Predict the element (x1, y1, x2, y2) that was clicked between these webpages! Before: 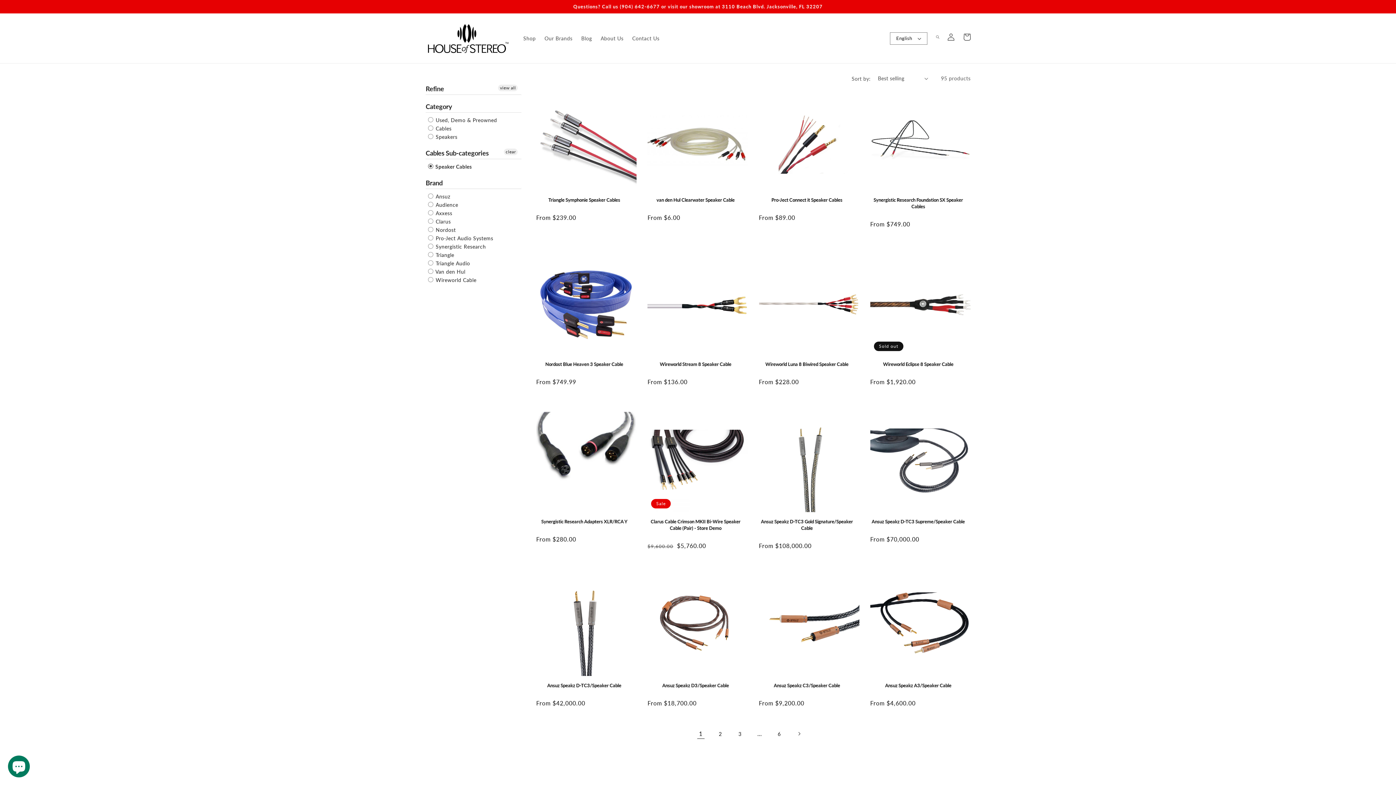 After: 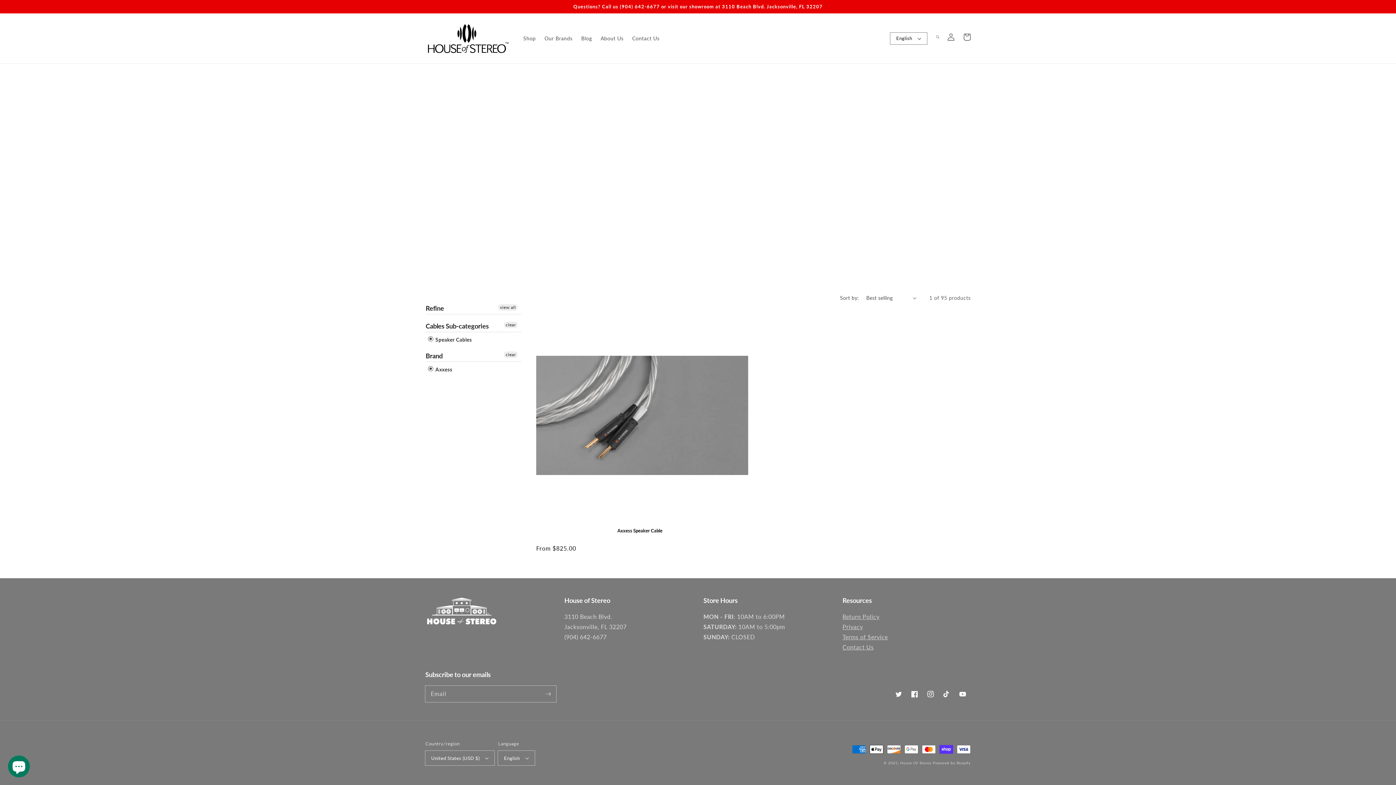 Action: label:  Axxess bbox: (428, 209, 452, 217)